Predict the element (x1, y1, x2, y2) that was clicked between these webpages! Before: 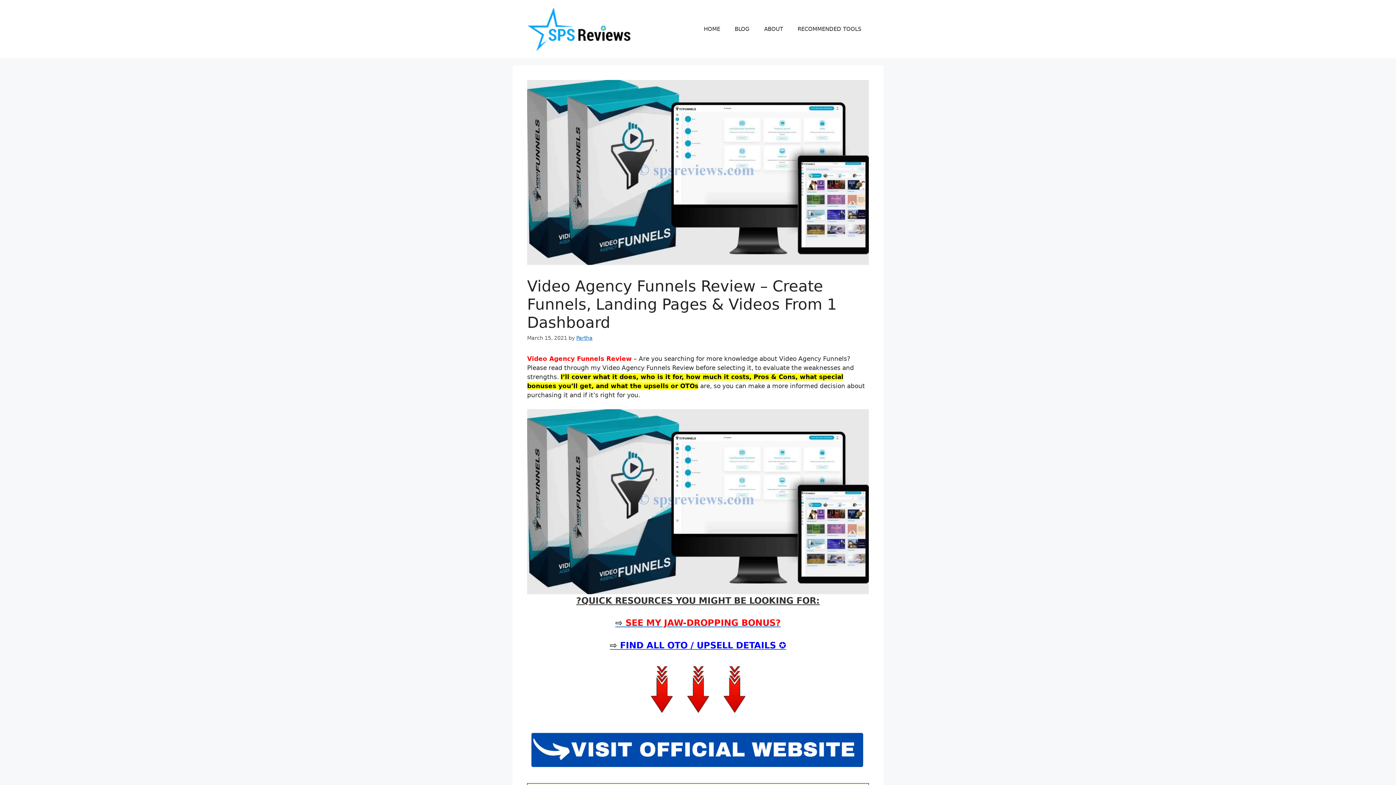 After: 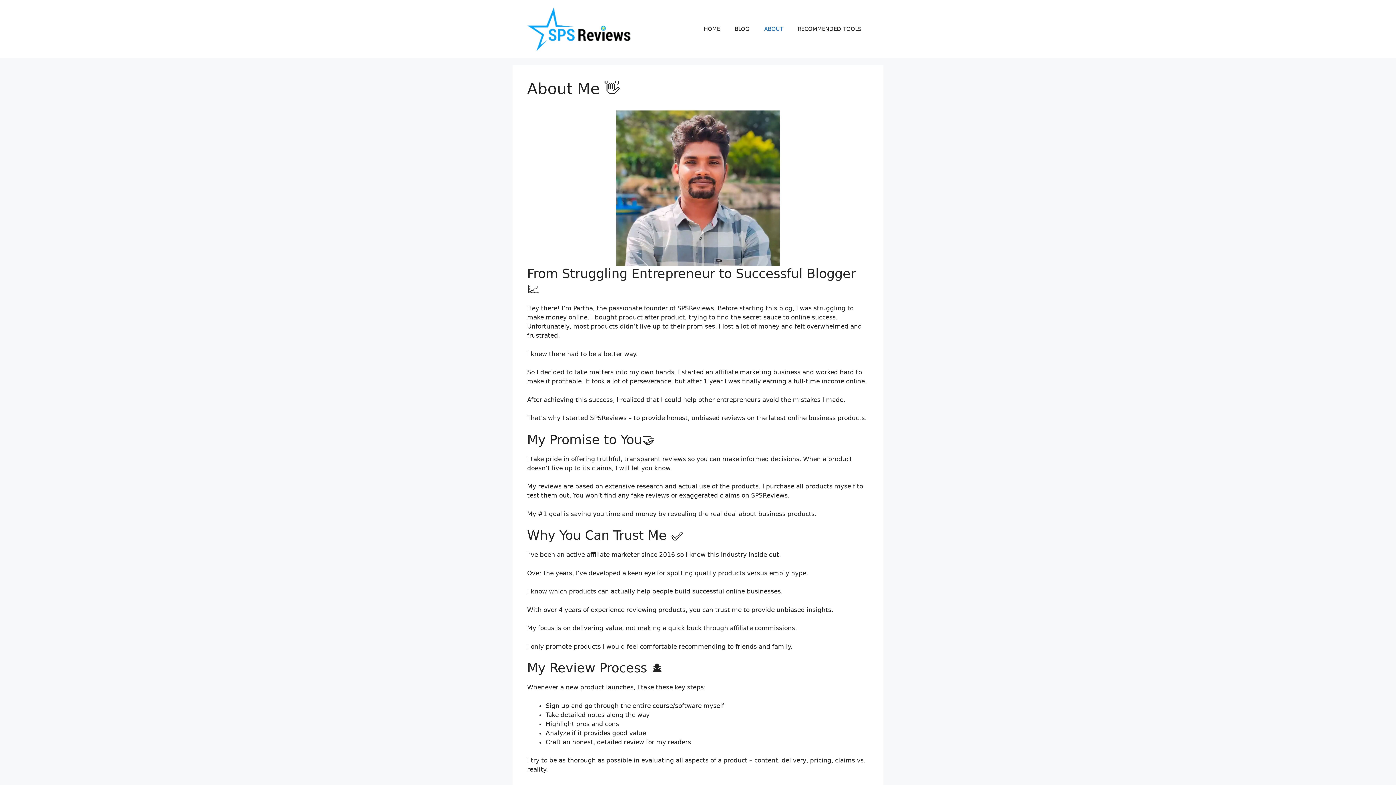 Action: label: ABOUT bbox: (757, 18, 790, 40)